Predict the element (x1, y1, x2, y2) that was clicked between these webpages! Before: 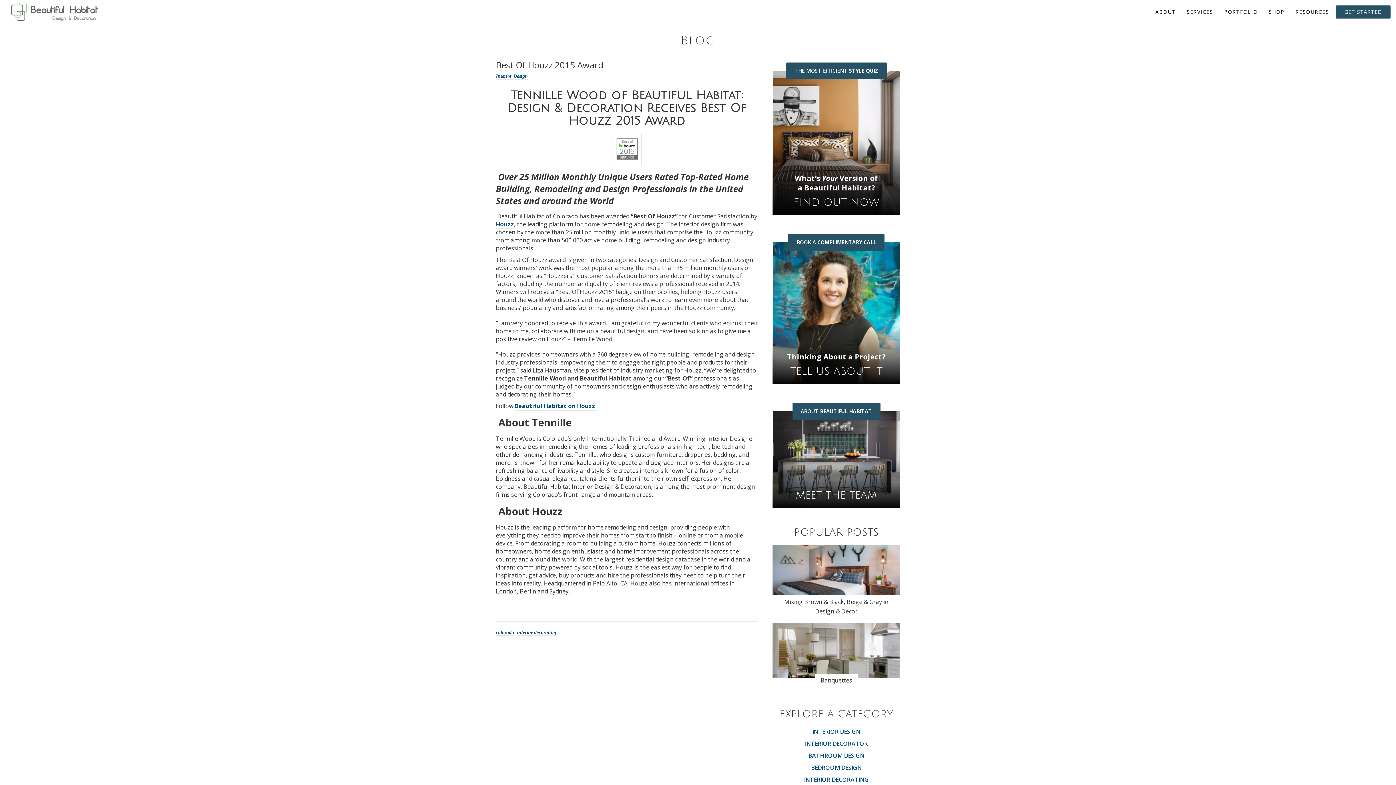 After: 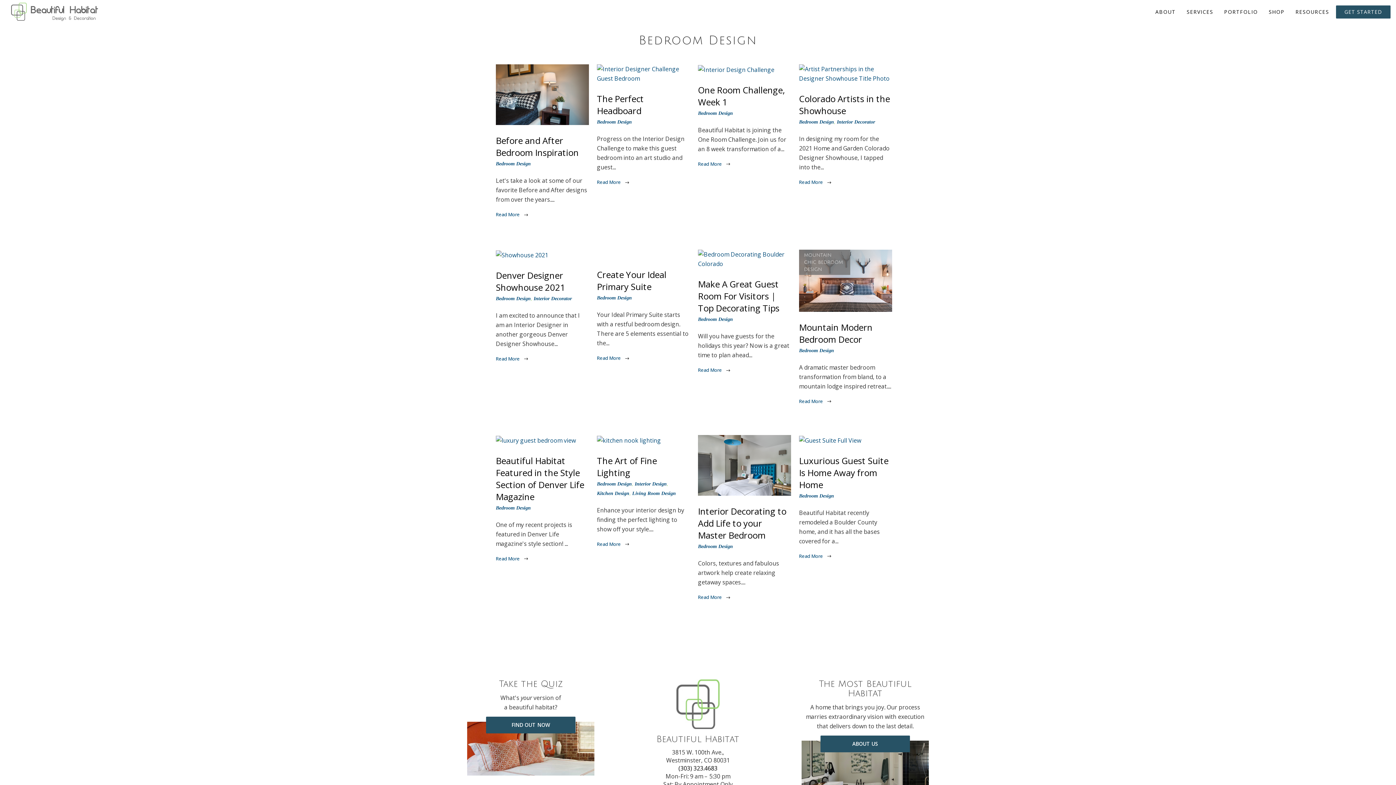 Action: label: BEDROOM DESIGN bbox: (772, 763, 900, 772)